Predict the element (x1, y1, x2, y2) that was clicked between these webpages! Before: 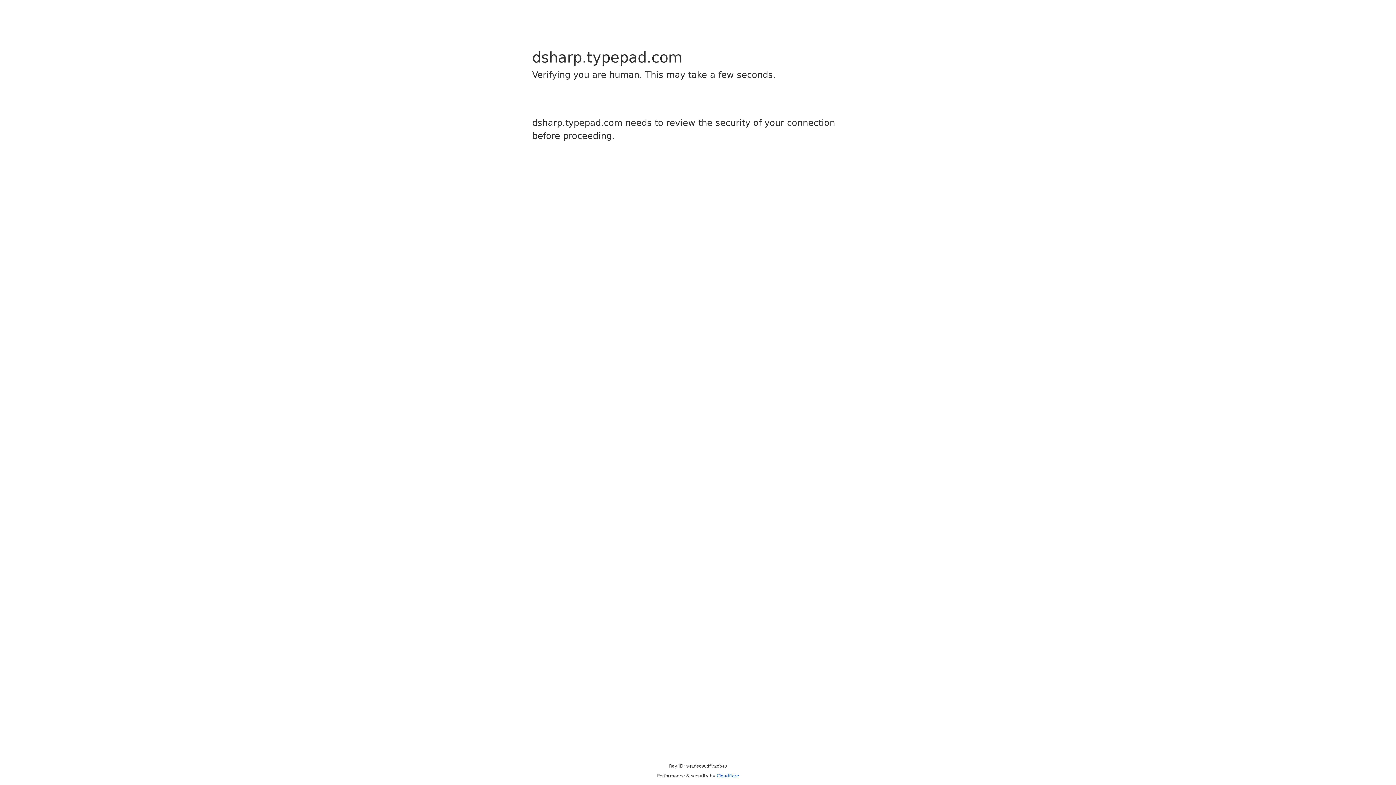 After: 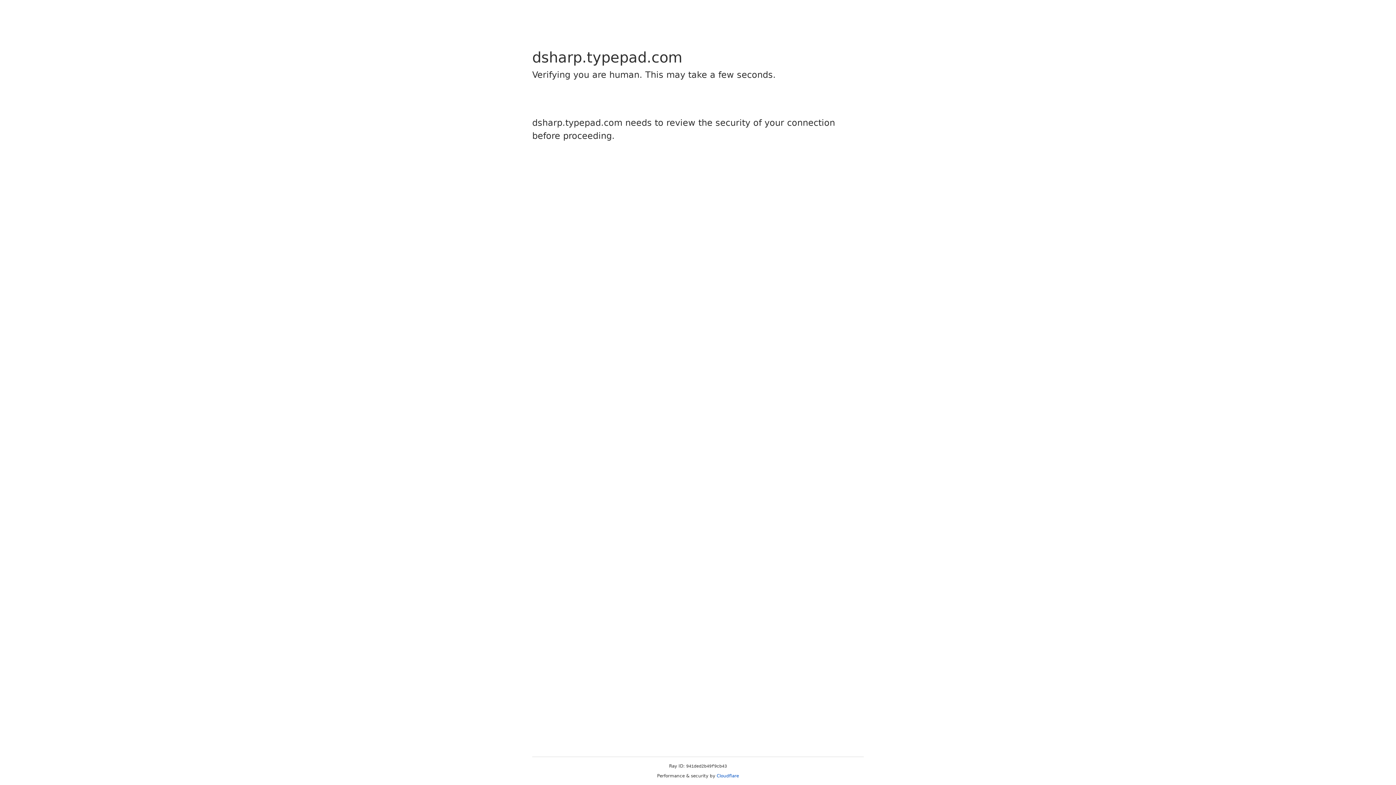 Action: label: Cloudflare bbox: (716, 773, 739, 778)